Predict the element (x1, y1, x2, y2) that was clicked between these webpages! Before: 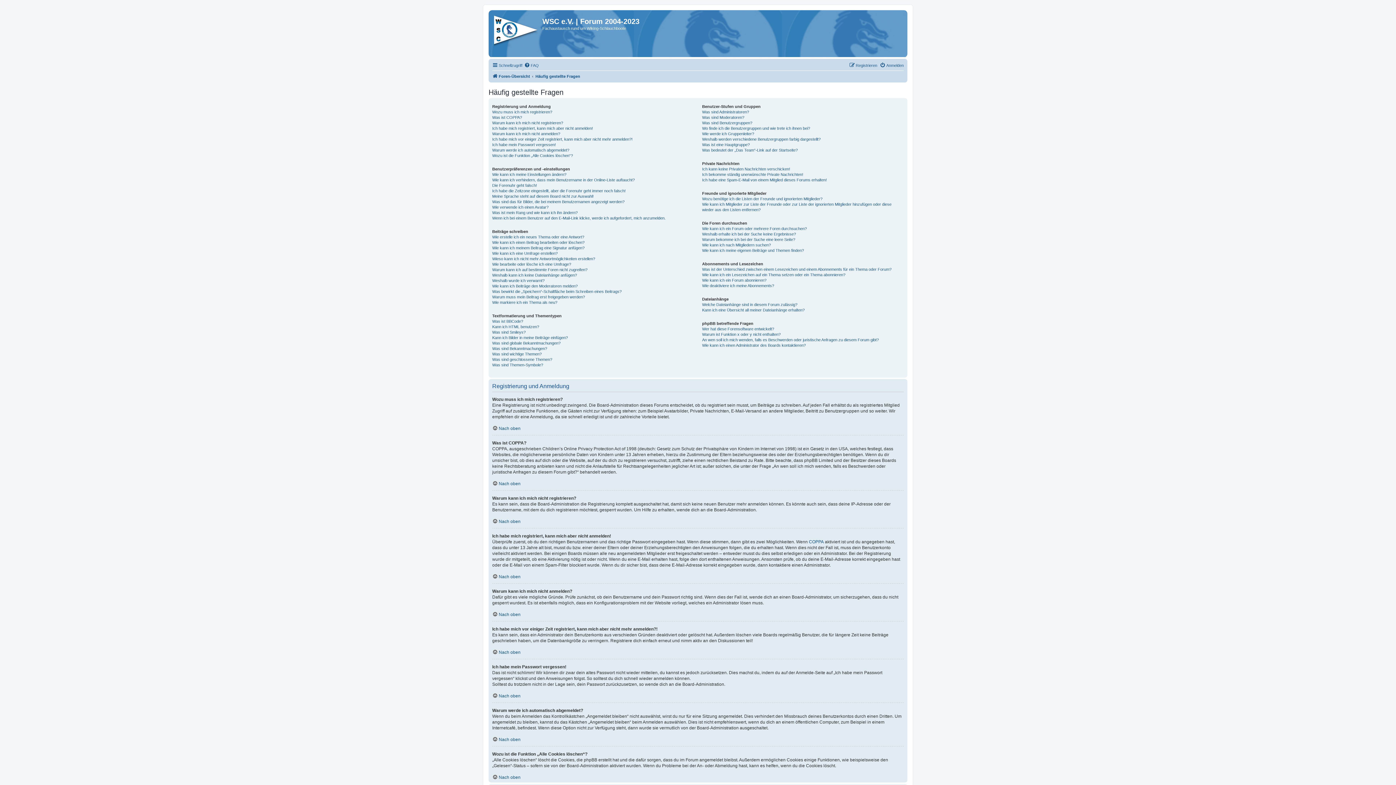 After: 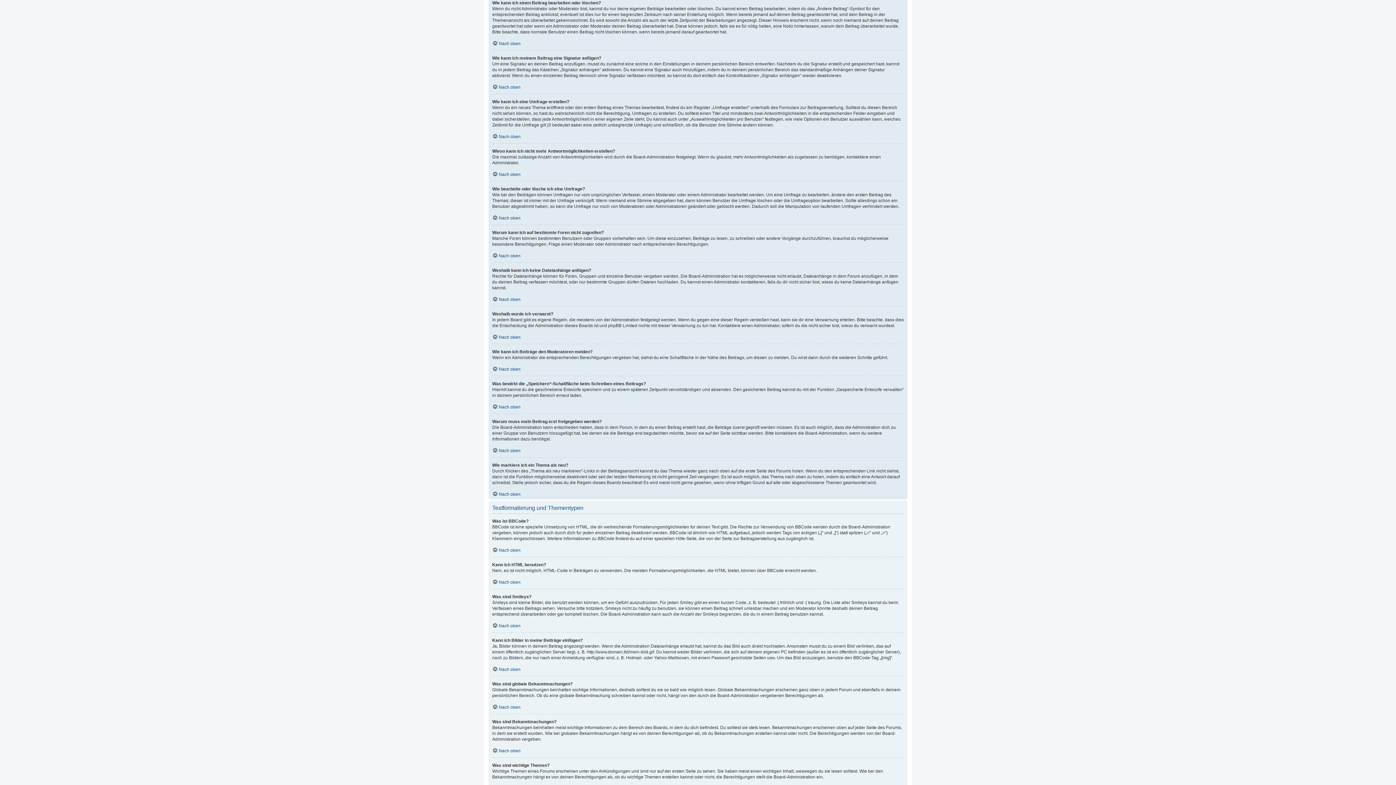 Action: bbox: (492, 240, 584, 245) label: Wie kann ich einen Beitrag bearbeiten oder löschen?